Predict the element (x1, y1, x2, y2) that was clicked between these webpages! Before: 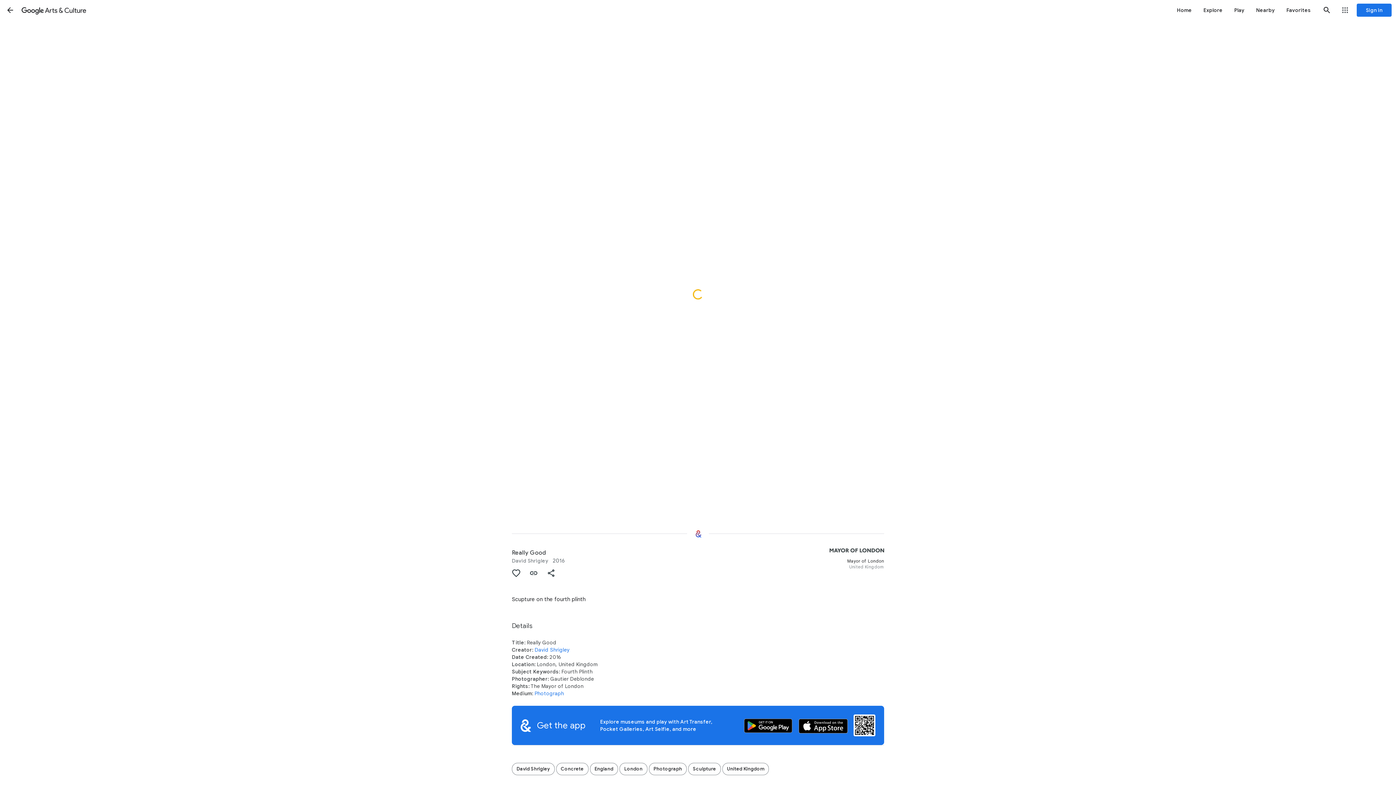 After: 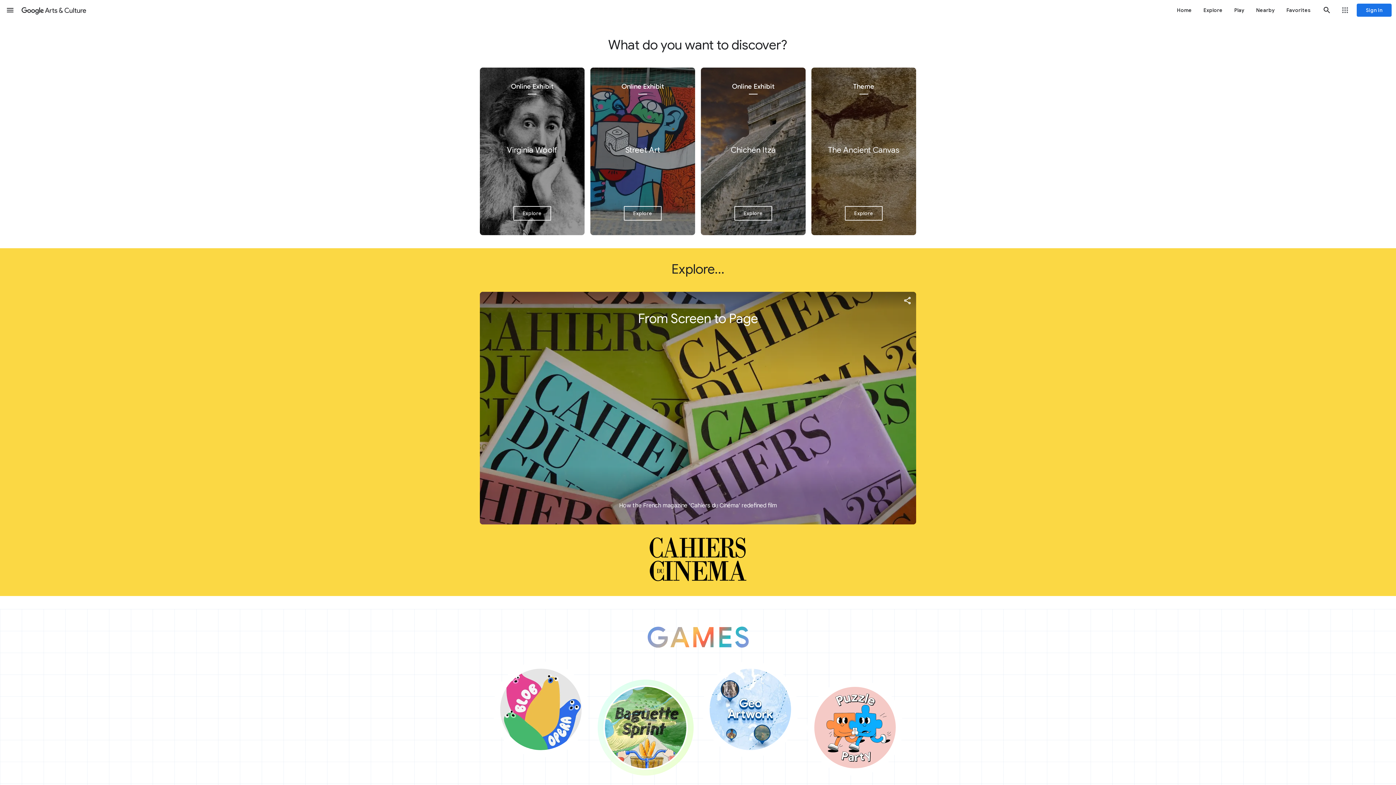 Action: label: Home bbox: (1171, 0, 1198, 20)